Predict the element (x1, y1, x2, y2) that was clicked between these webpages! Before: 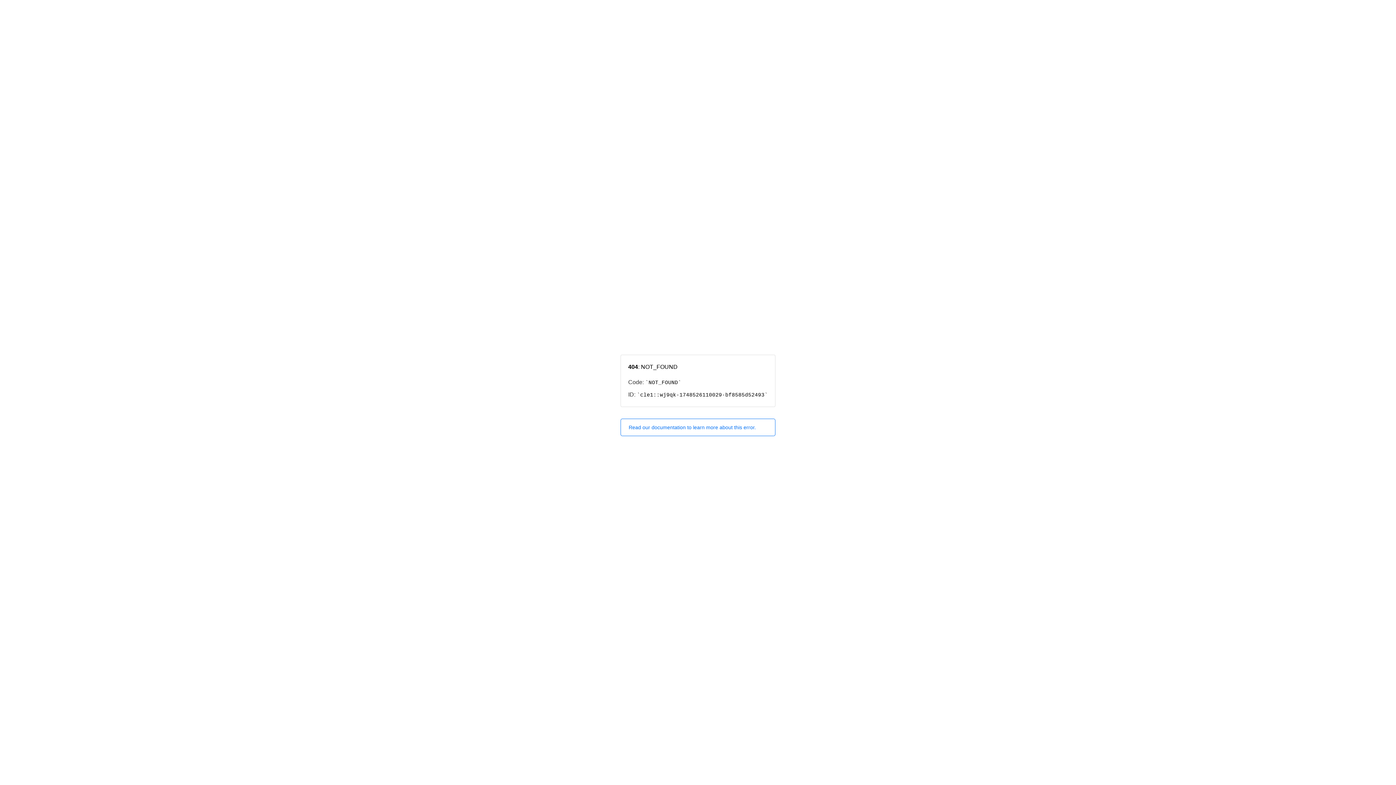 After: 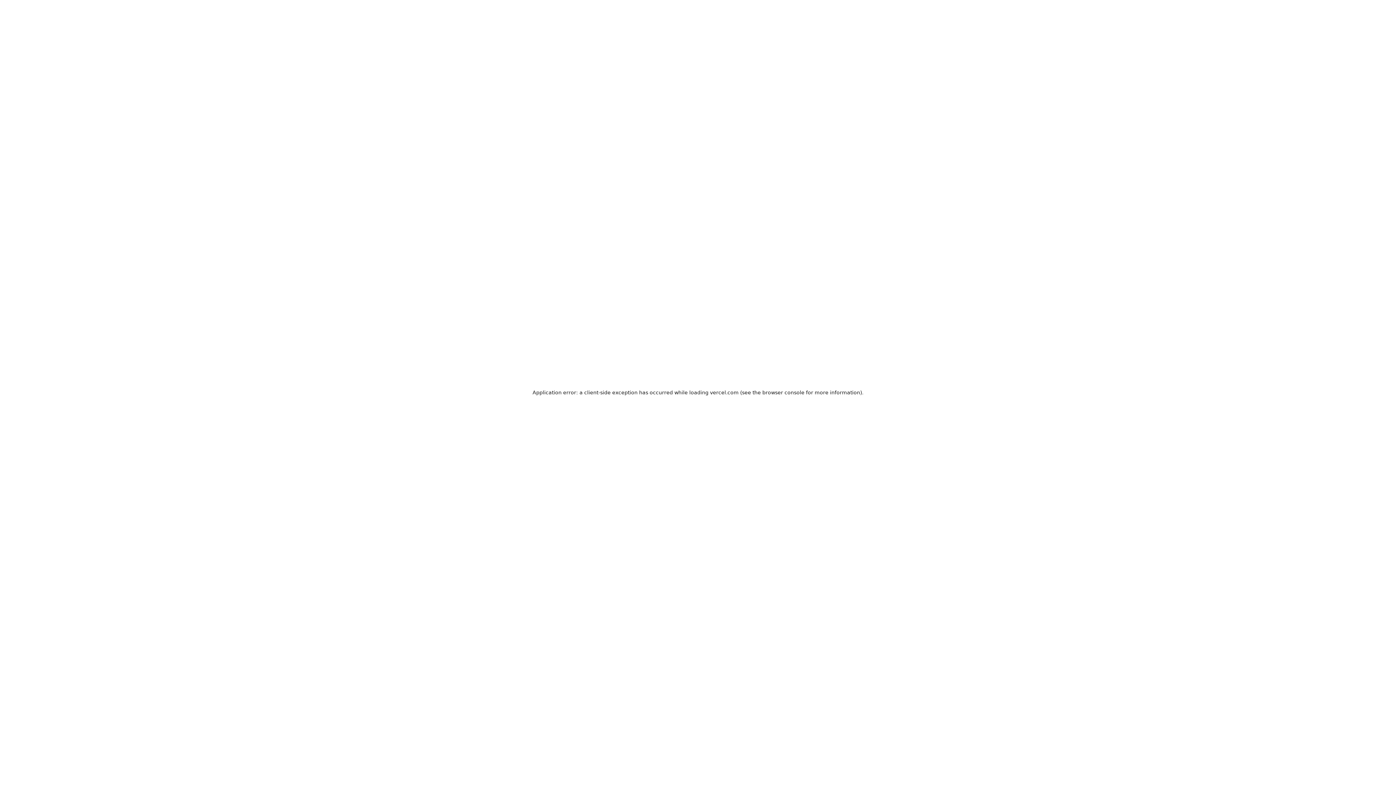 Action: label: Read our documentation to learn more about this error. bbox: (620, 418, 775, 436)